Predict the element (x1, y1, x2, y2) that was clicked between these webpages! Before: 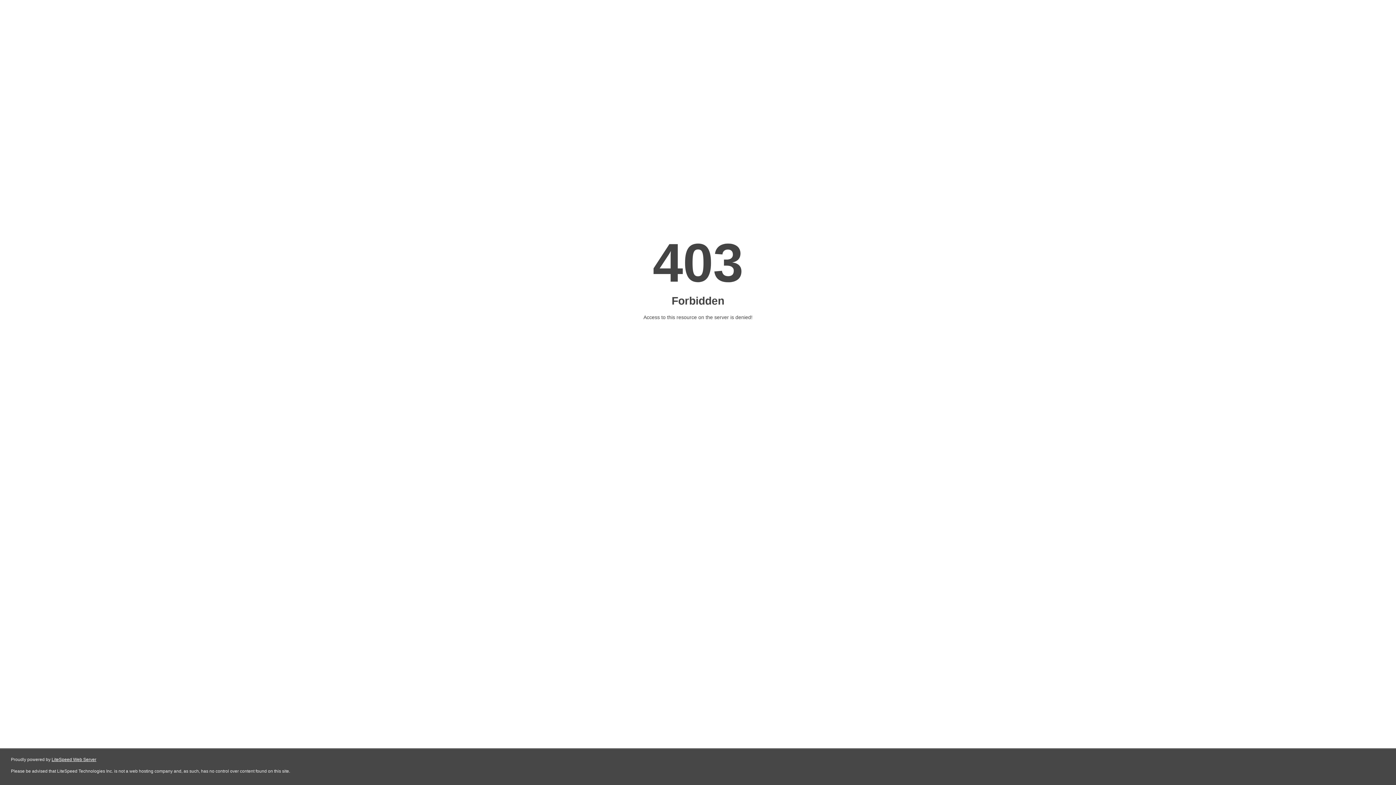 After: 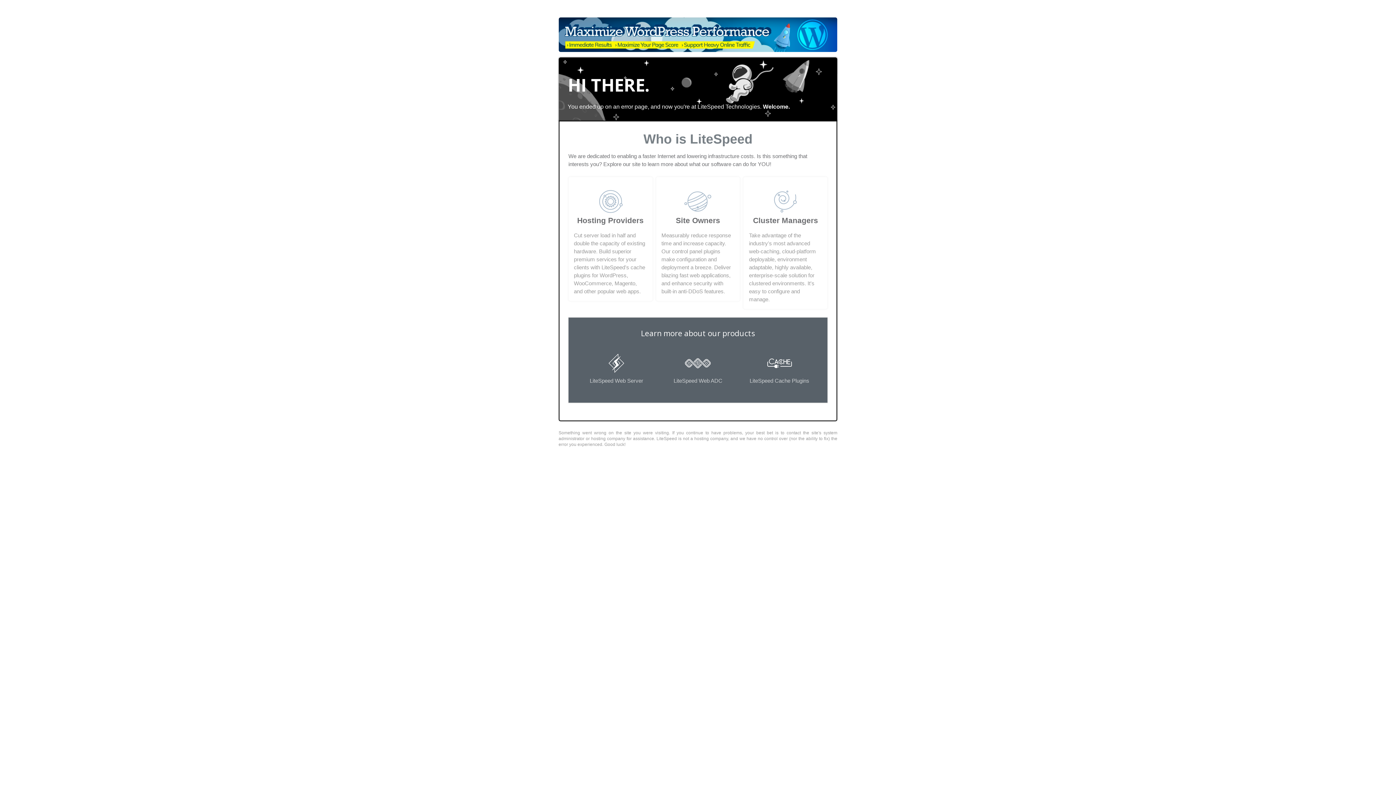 Action: bbox: (51, 757, 96, 762) label: LiteSpeed Web Server